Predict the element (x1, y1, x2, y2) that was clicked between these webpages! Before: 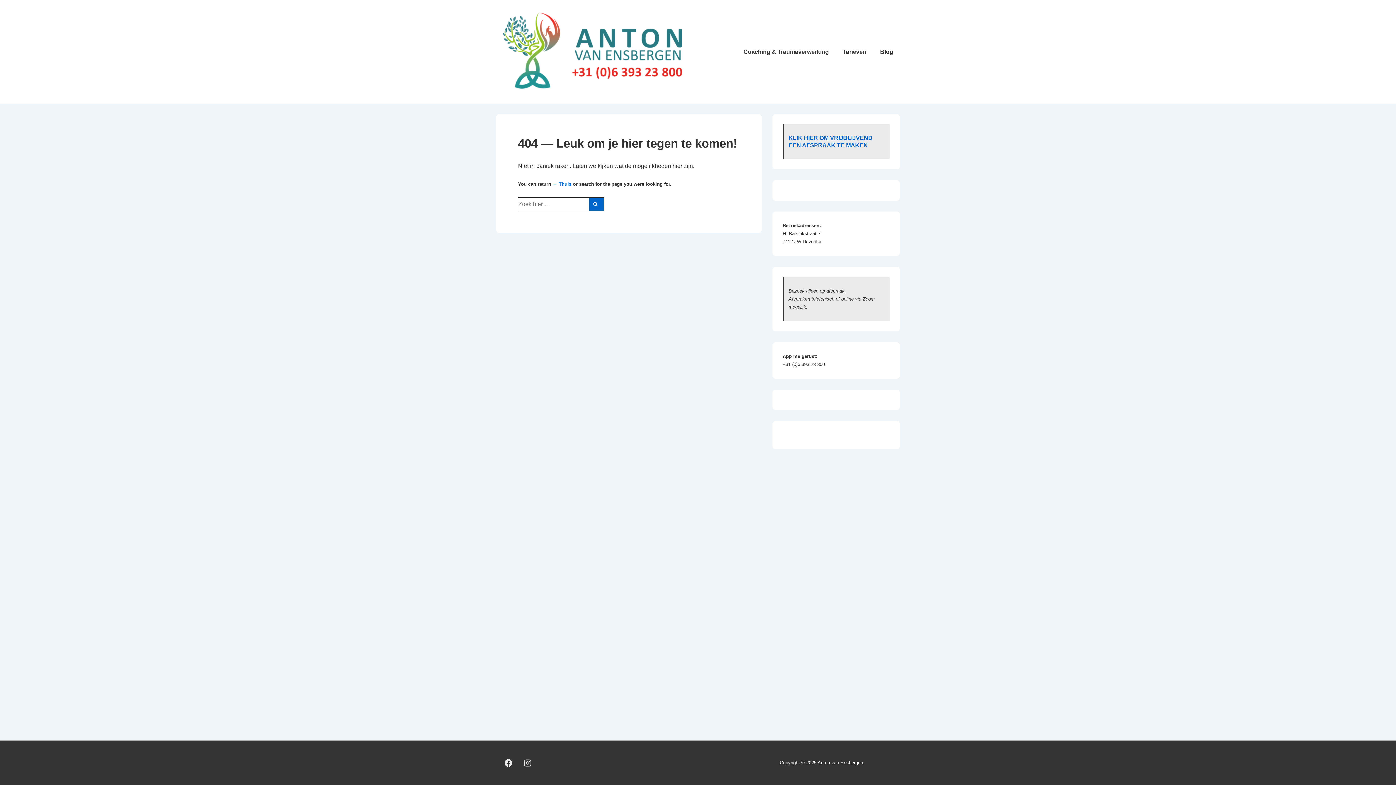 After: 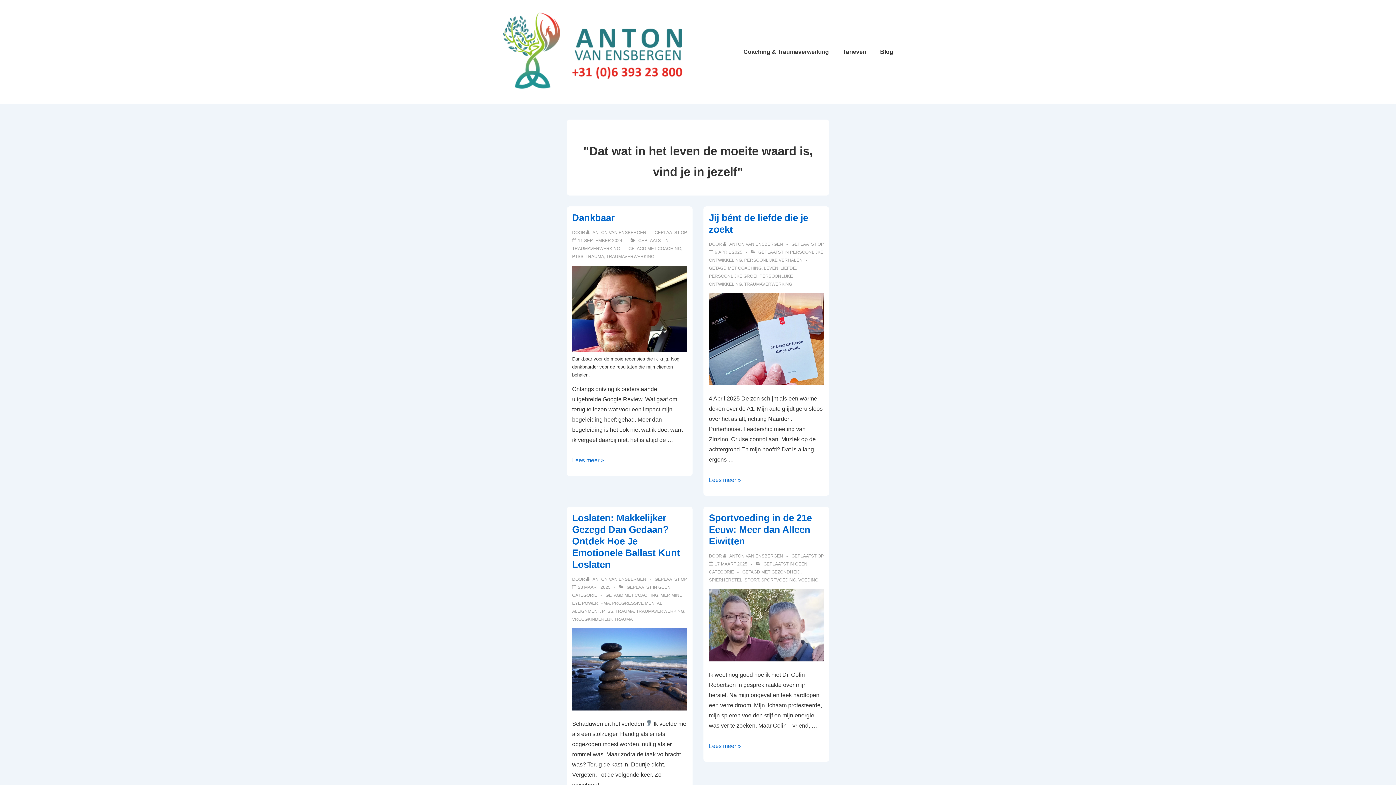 Action: bbox: (873, 43, 900, 60) label: Blog